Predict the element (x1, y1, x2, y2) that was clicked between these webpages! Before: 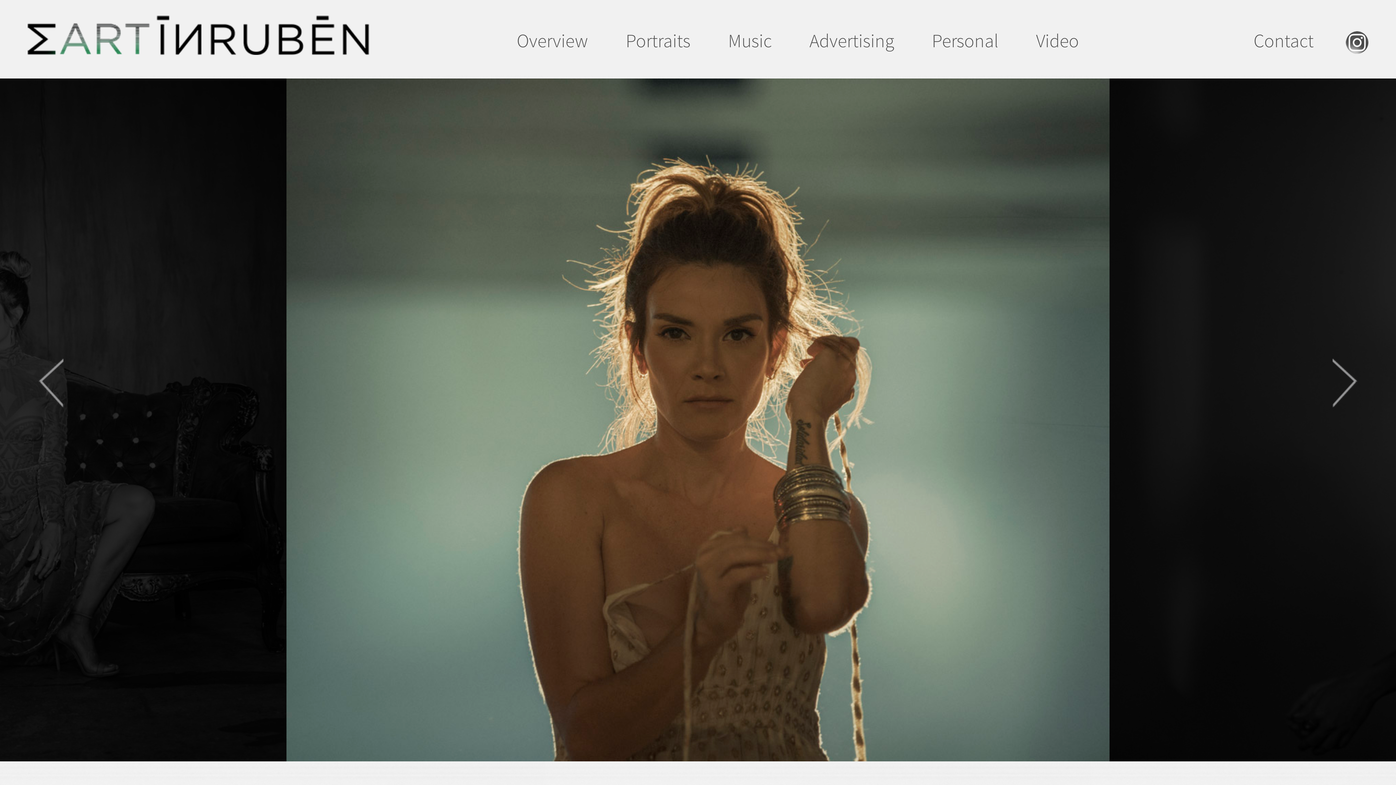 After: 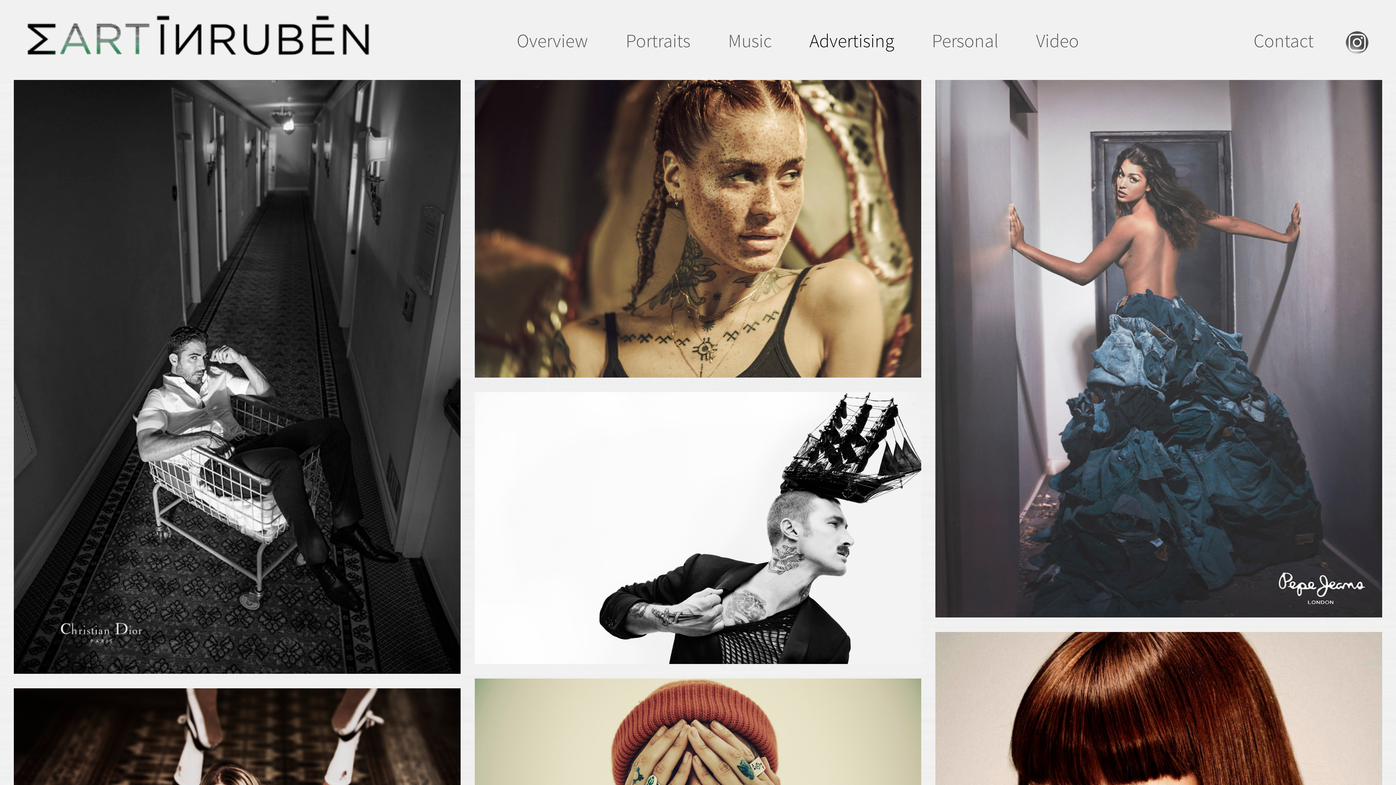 Action: bbox: (809, 28, 894, 52) label: Advertising